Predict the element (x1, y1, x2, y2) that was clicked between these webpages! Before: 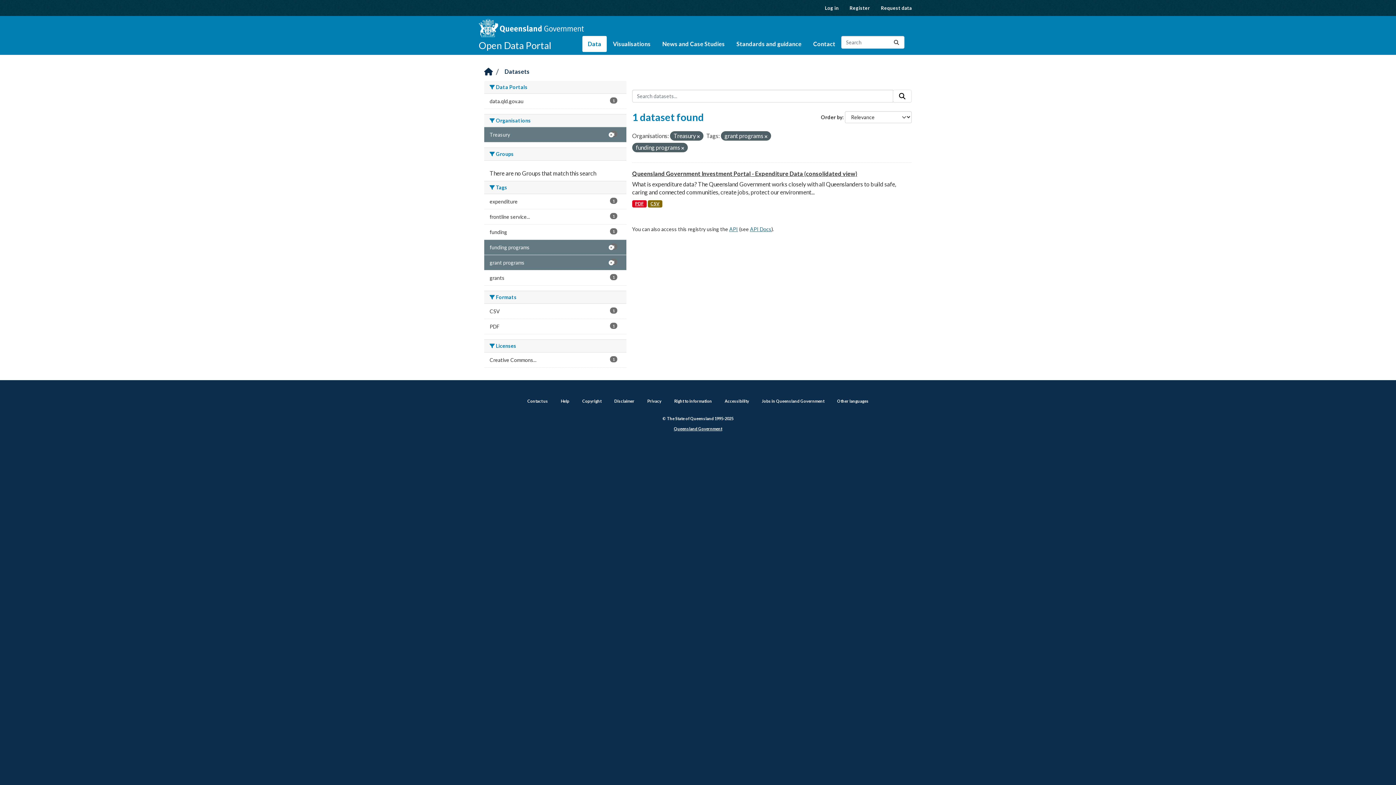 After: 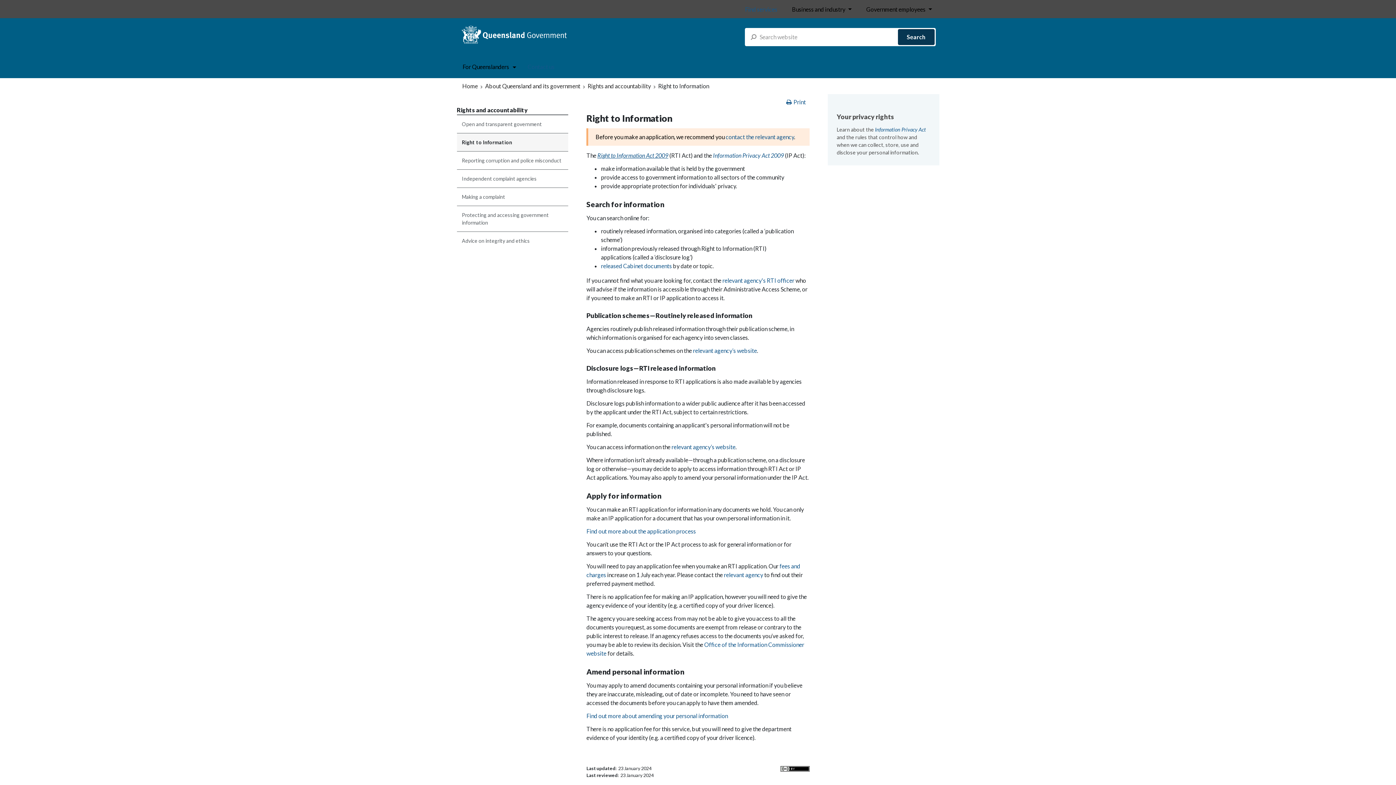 Action: bbox: (674, 398, 712, 403) label: Right to information